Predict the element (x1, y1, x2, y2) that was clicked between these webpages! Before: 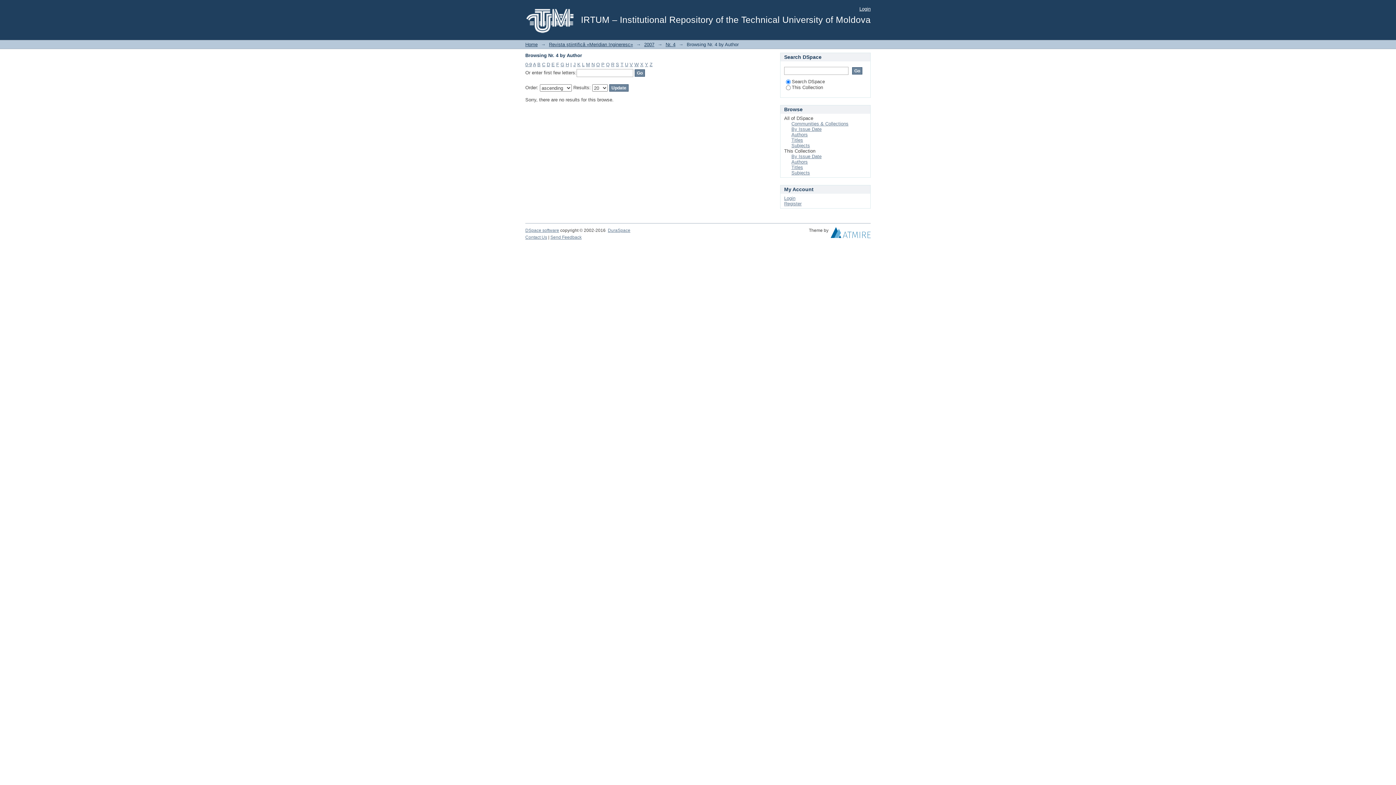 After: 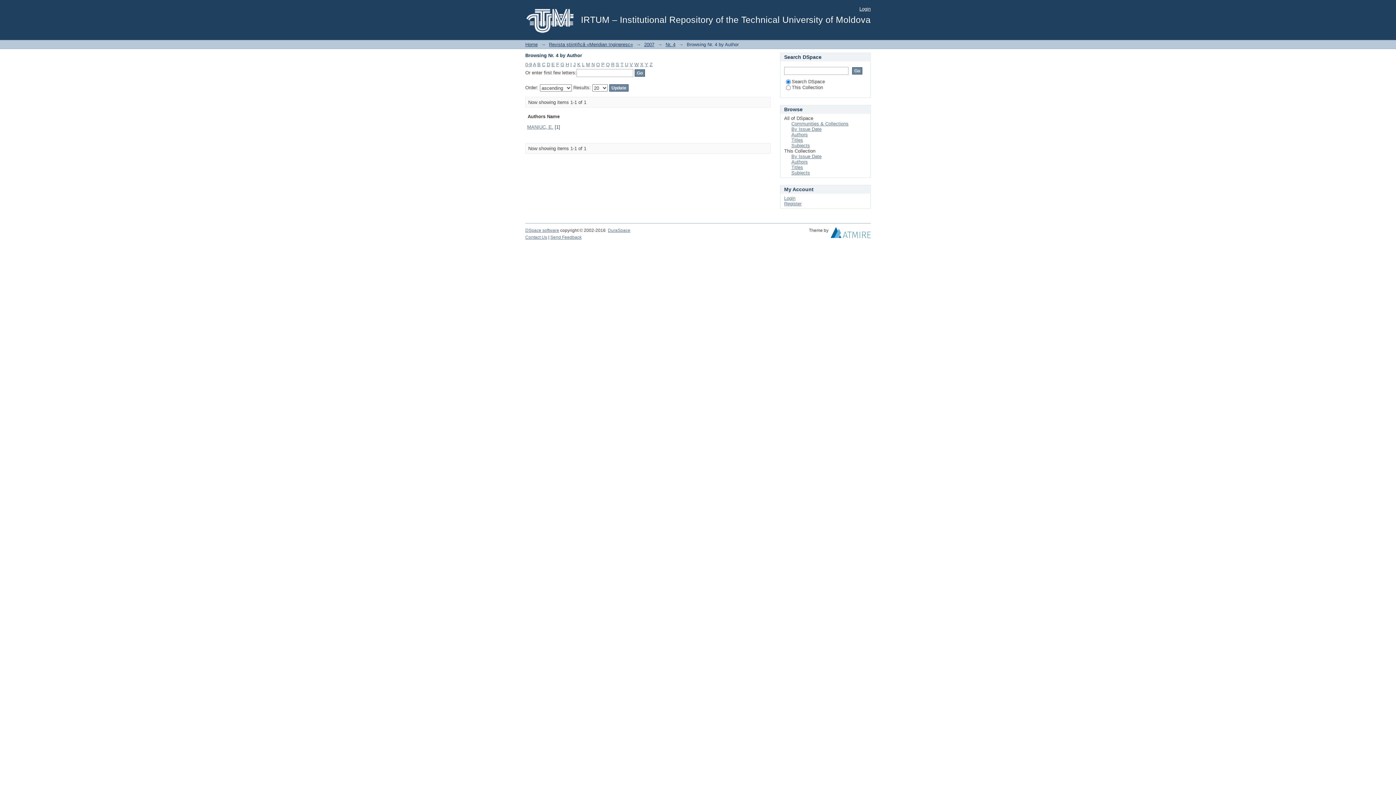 Action: label: M bbox: (586, 61, 590, 67)